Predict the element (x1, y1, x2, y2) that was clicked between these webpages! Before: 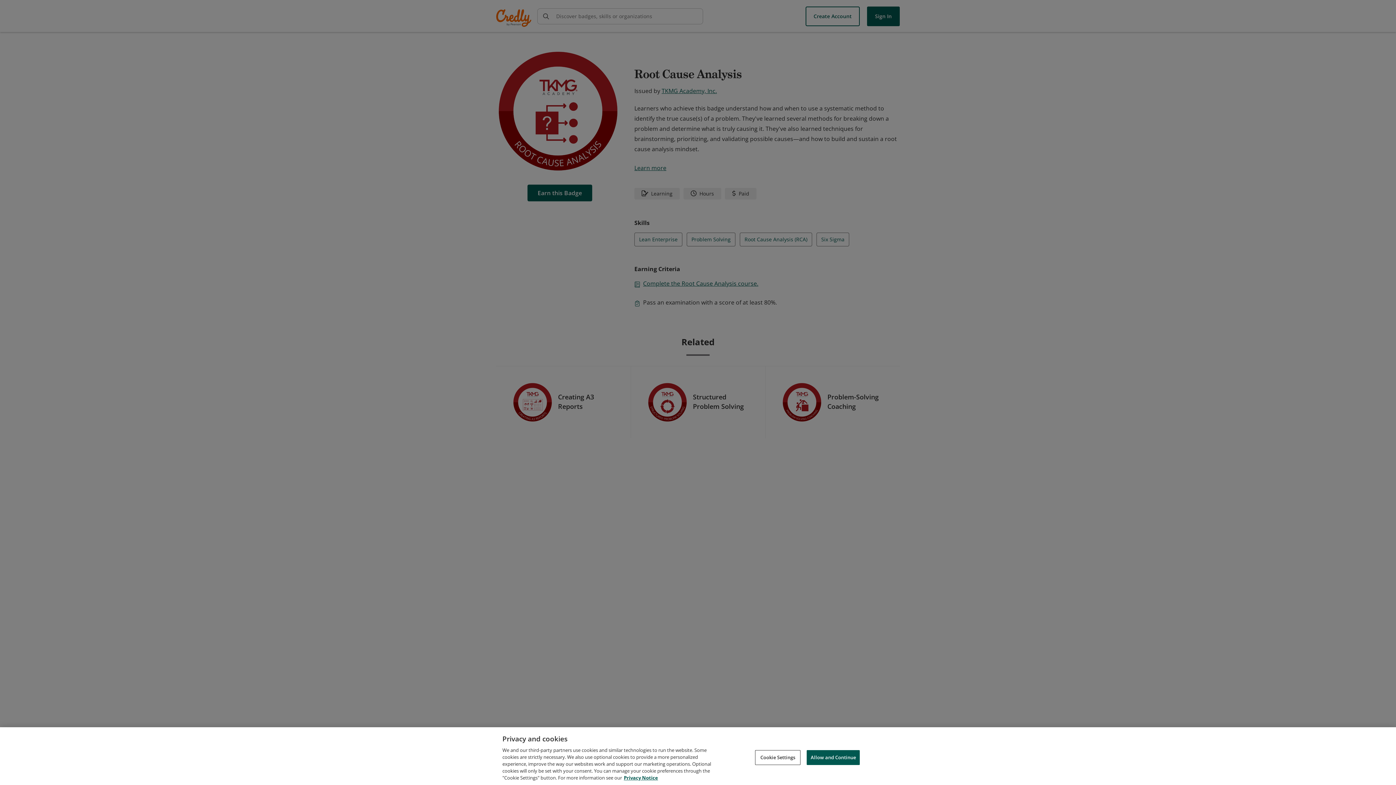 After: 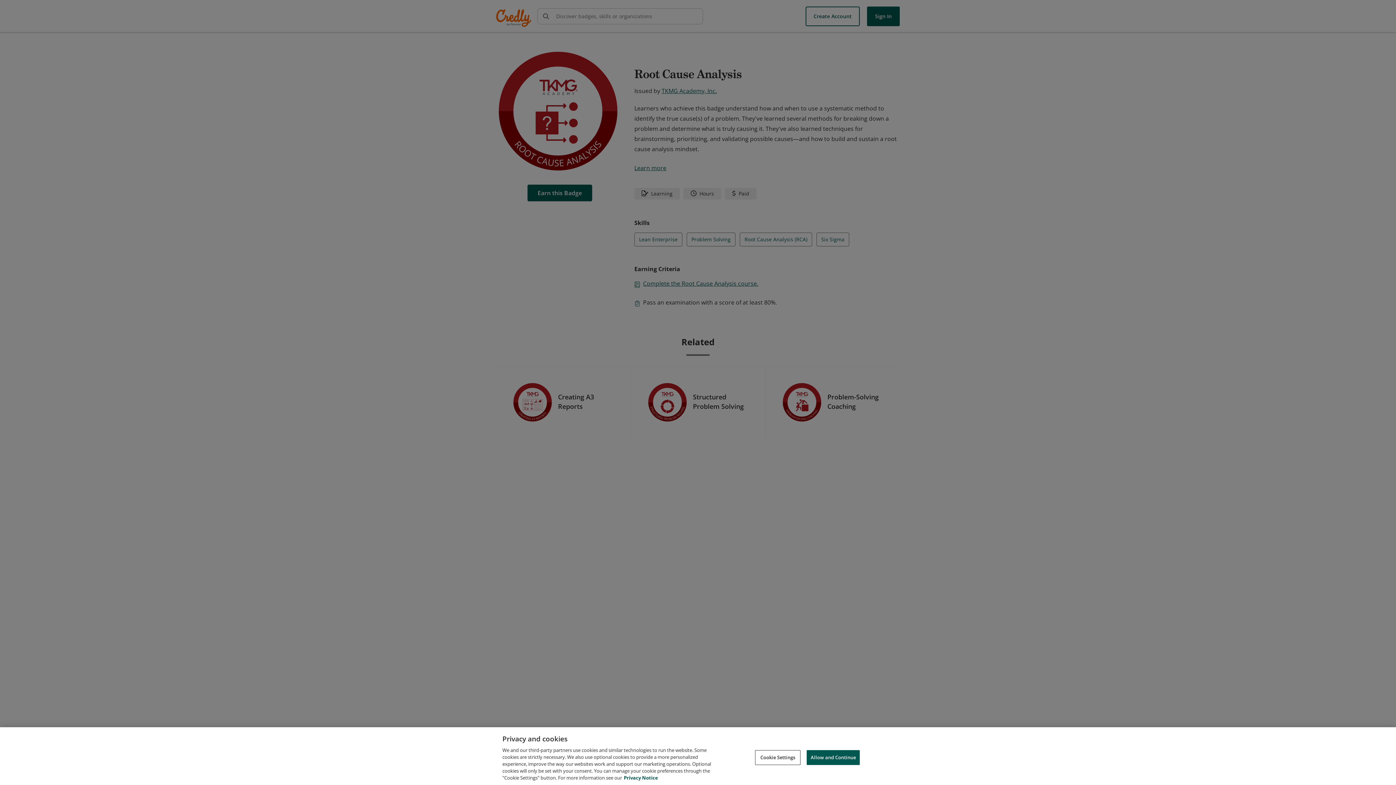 Action: bbox: (624, 774, 658, 781) label: Privacy Notice, opens in a new tab